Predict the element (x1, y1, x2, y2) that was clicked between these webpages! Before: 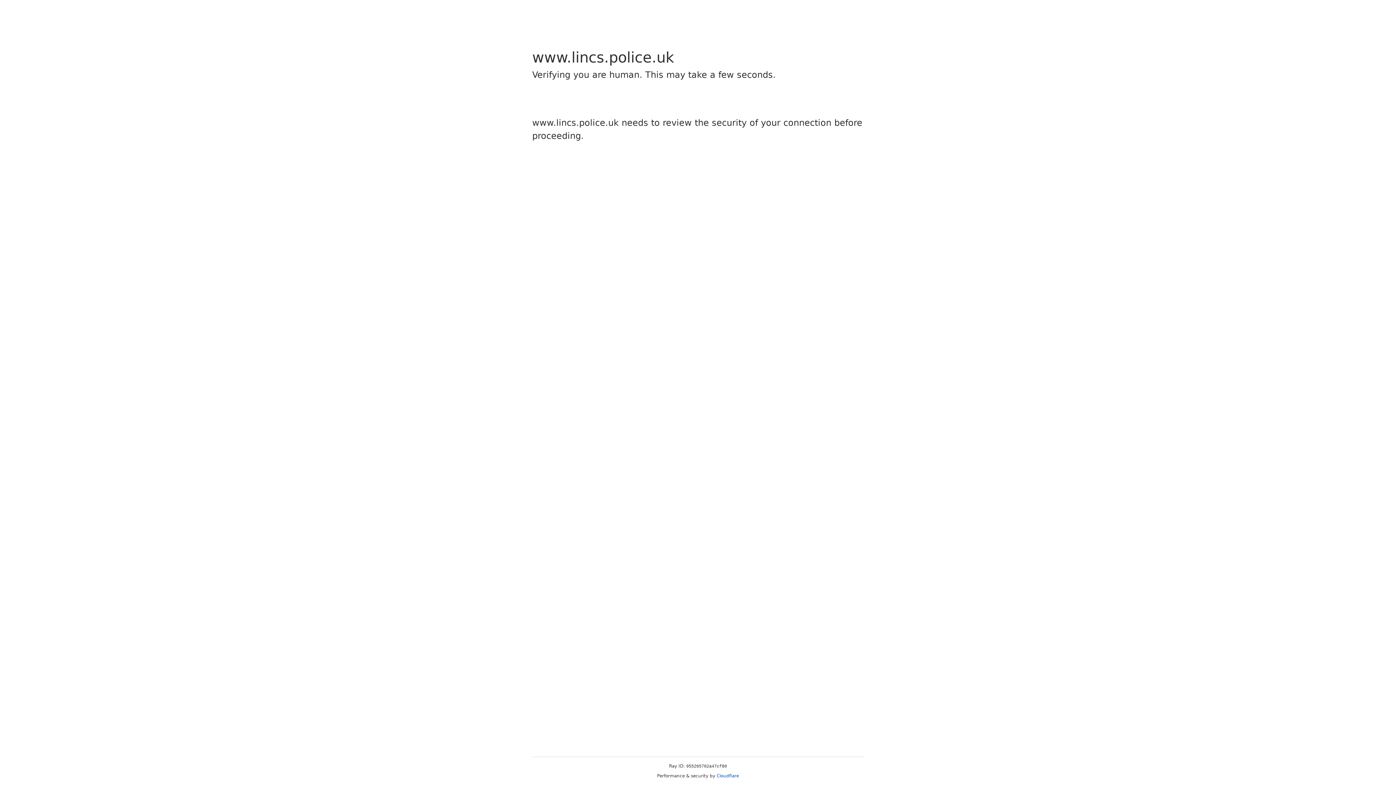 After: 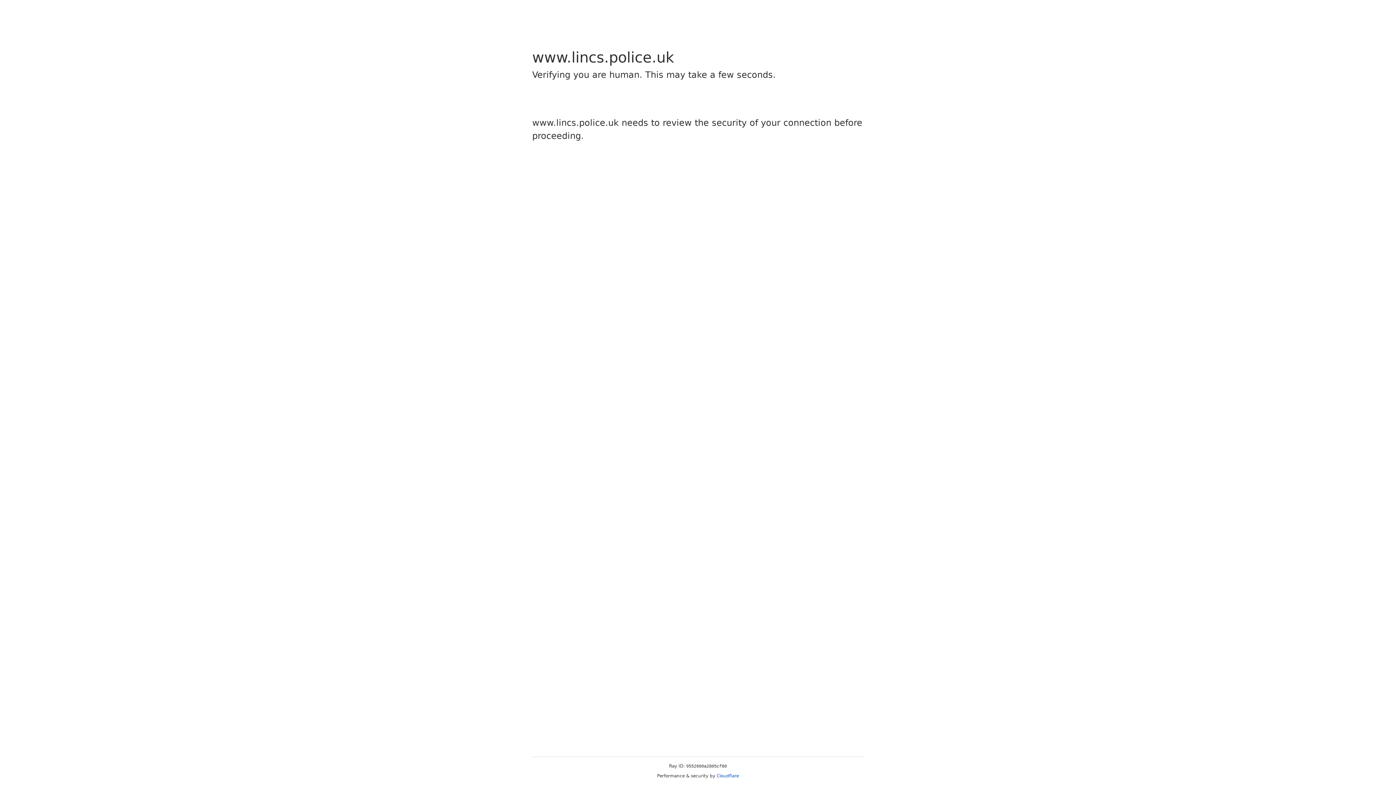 Action: bbox: (716, 773, 739, 778) label: Cloudflare